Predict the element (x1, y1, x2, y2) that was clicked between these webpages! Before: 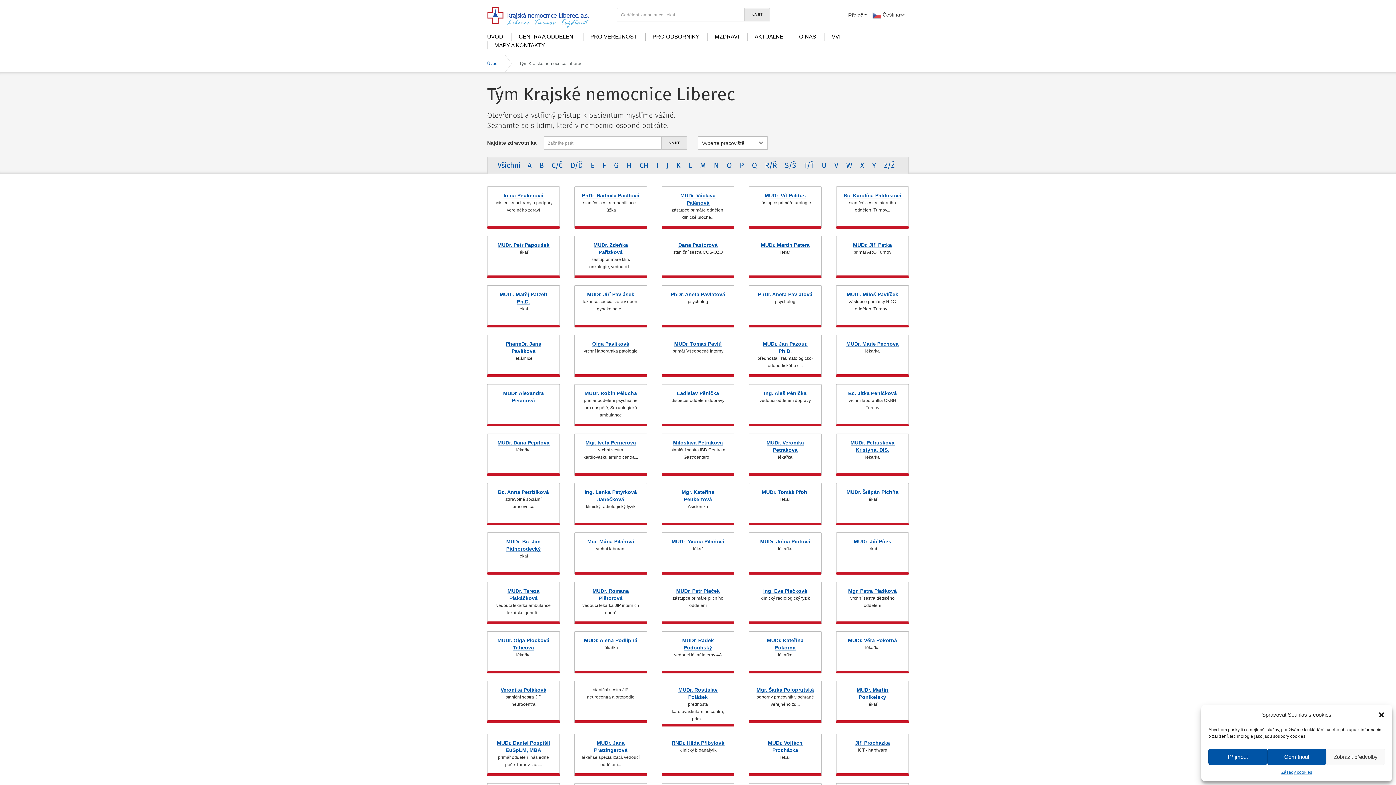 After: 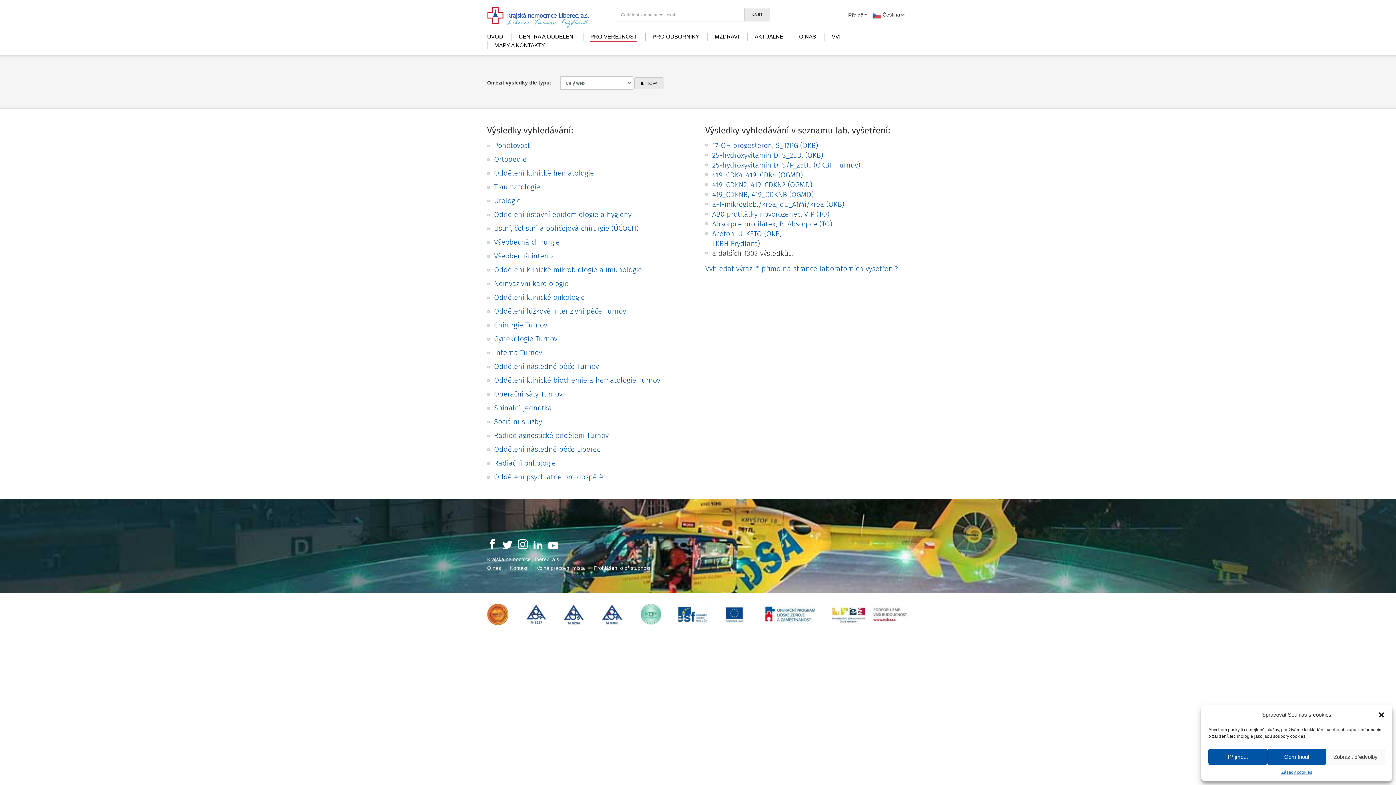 Action: bbox: (744, 8, 770, 21) label: NAJÍT